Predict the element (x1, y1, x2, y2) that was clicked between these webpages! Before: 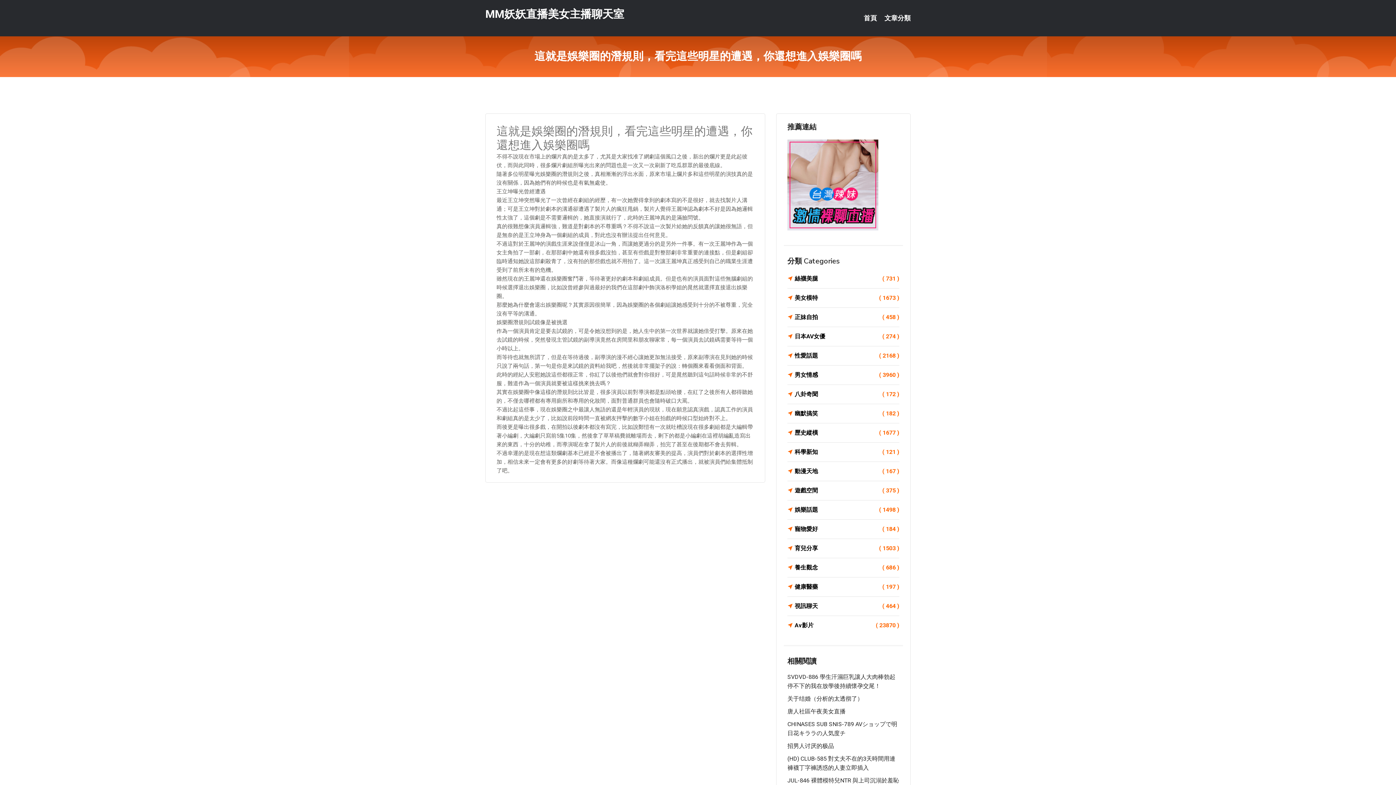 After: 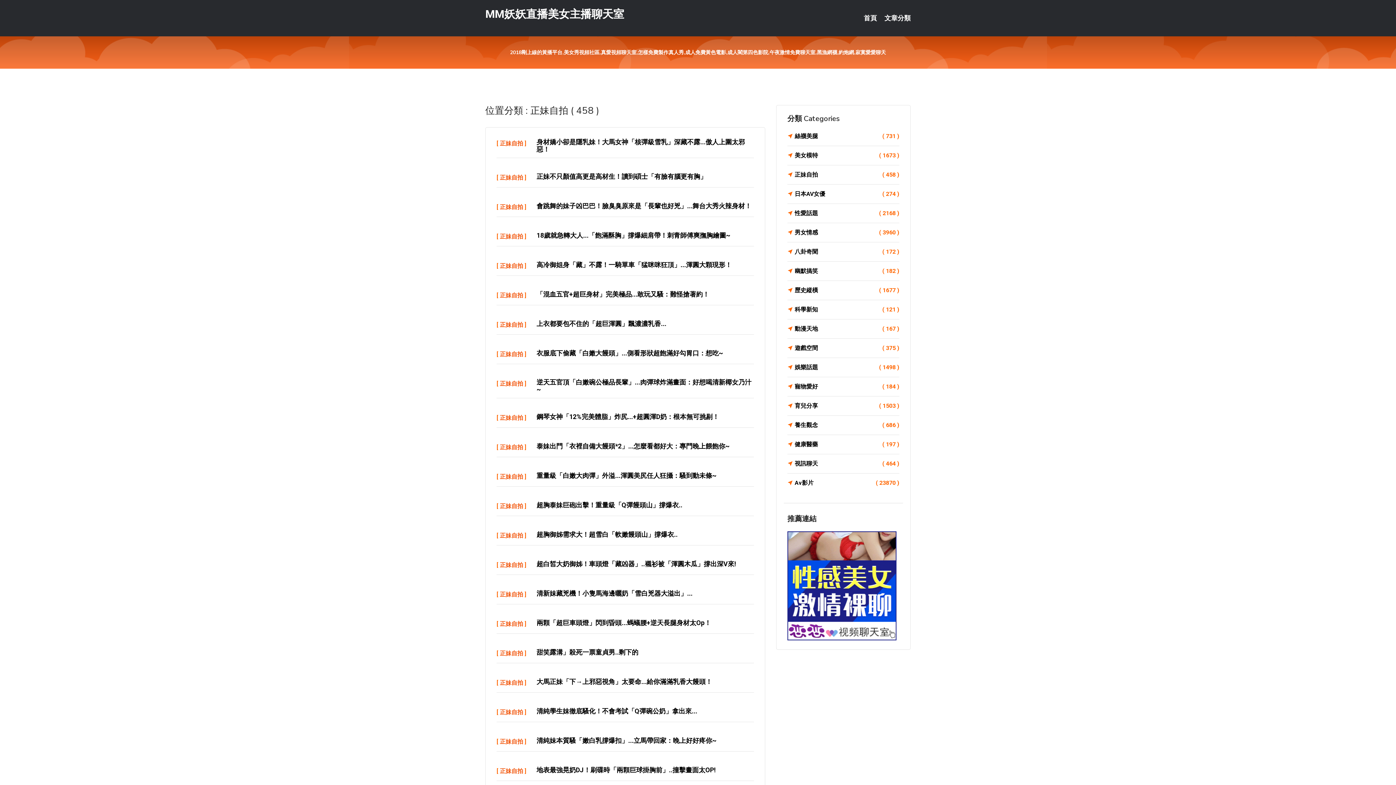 Action: bbox: (787, 312, 899, 322) label: 正妹自拍
( 458 )